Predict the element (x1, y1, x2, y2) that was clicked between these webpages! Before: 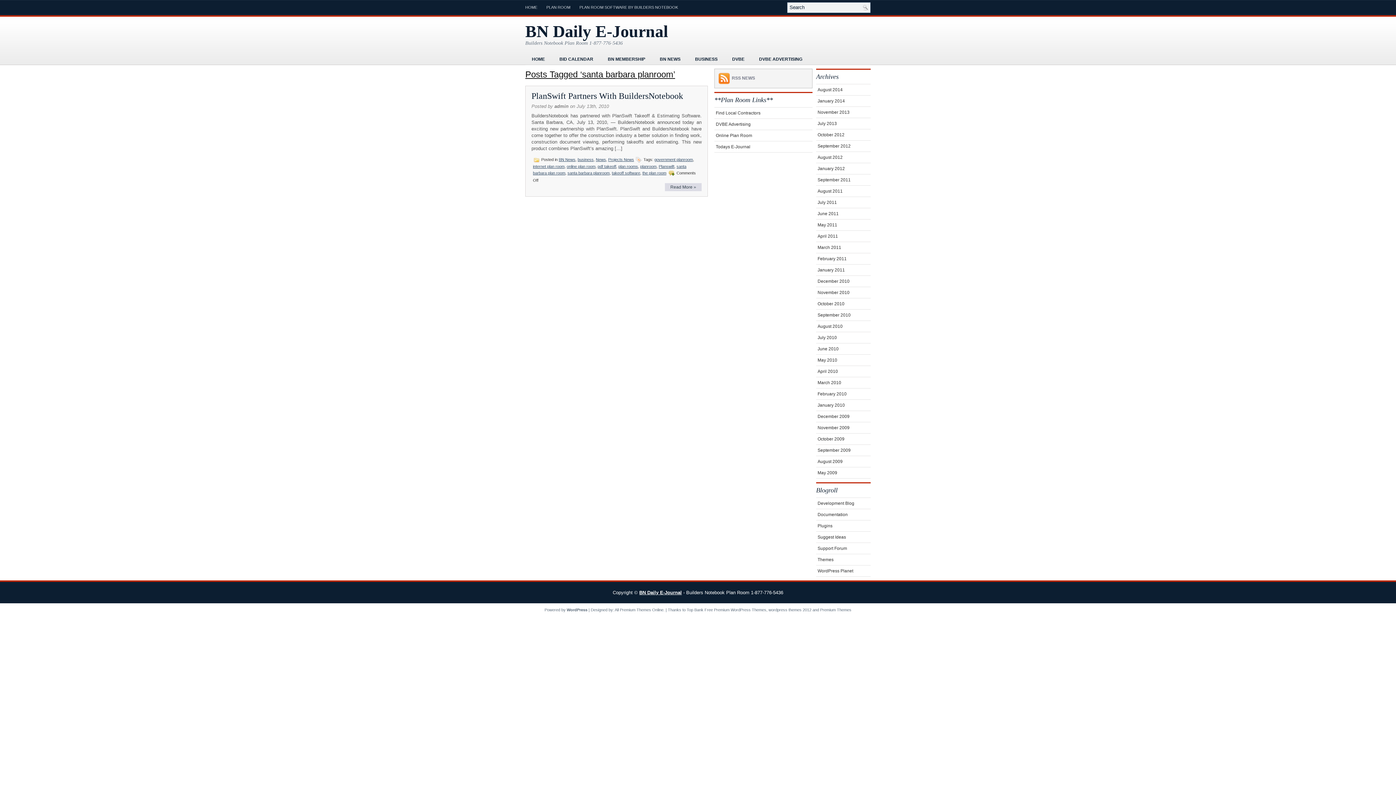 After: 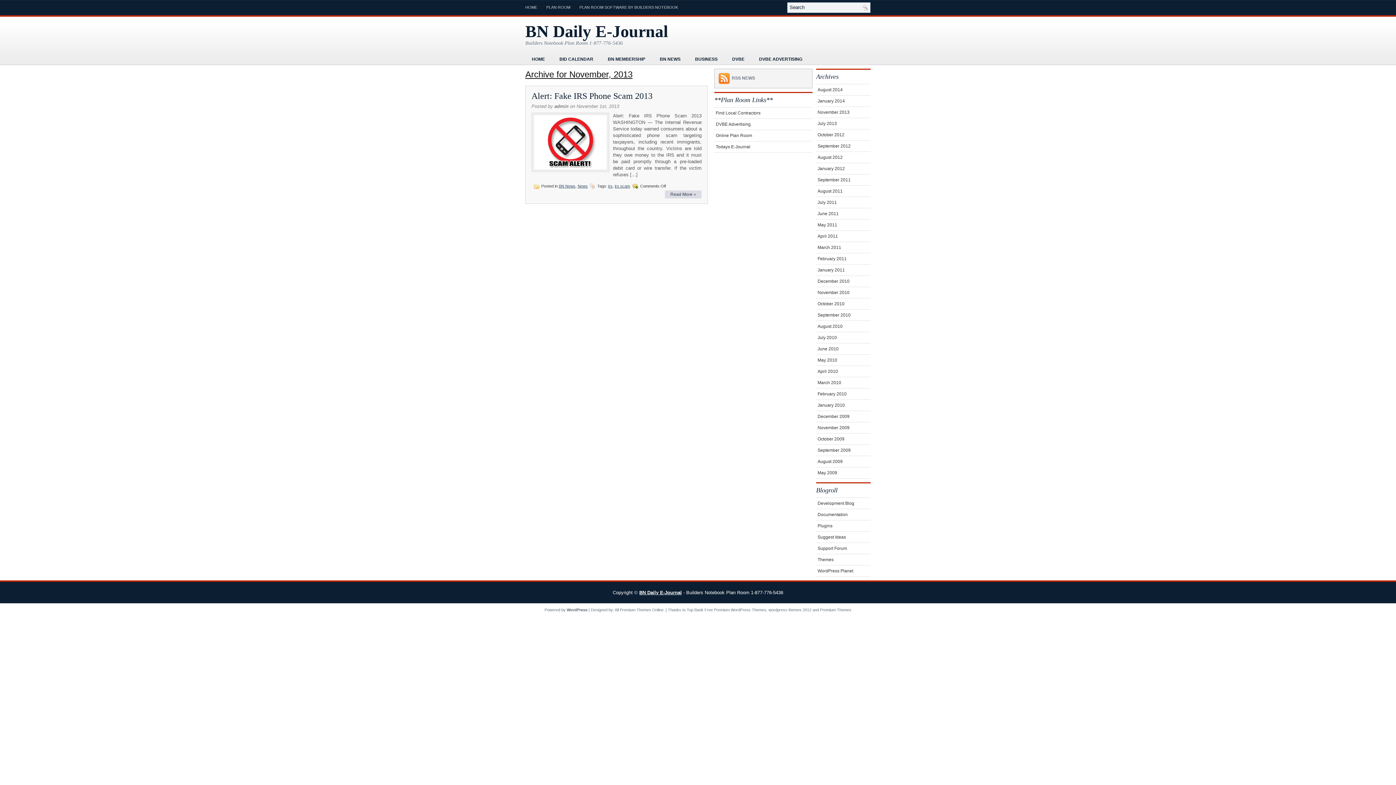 Action: label: November 2013 bbox: (817, 109, 849, 114)